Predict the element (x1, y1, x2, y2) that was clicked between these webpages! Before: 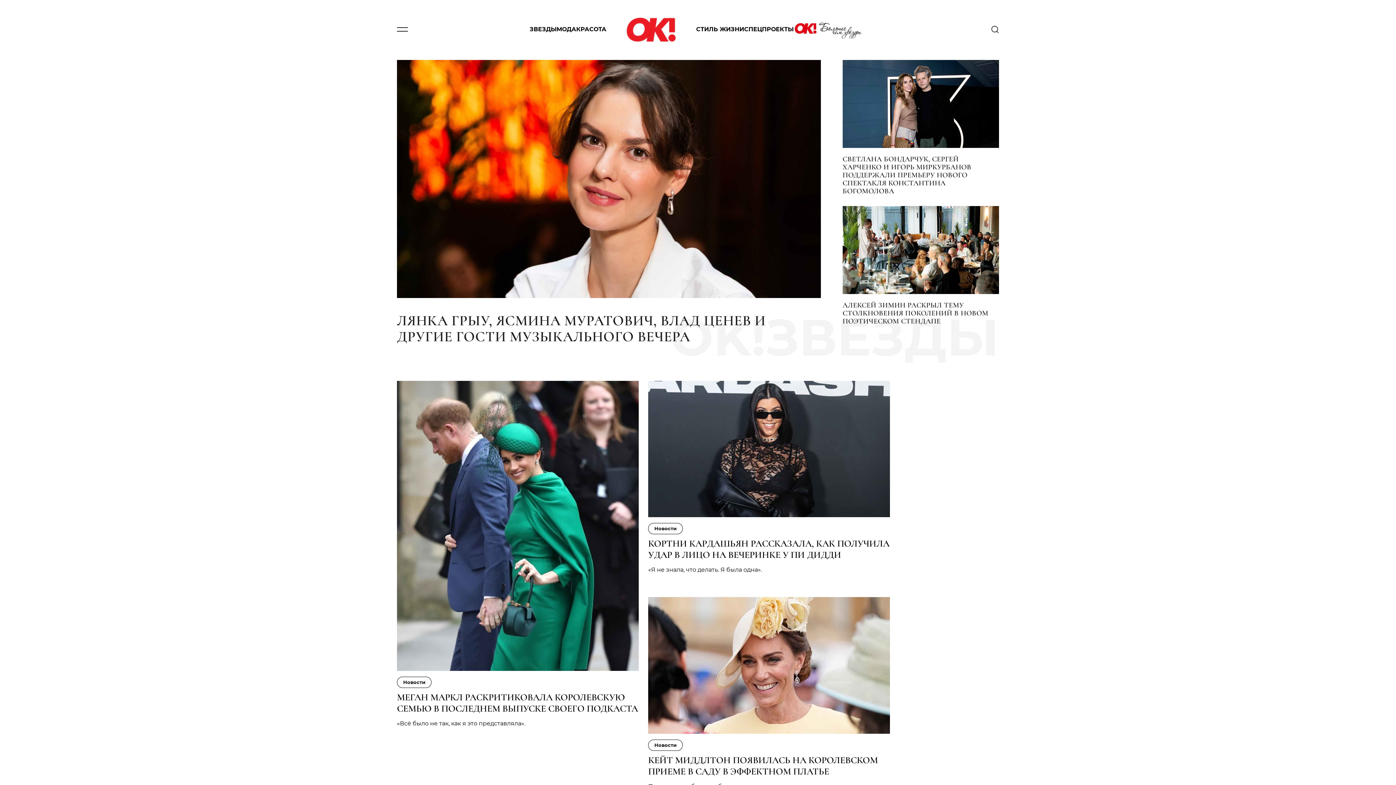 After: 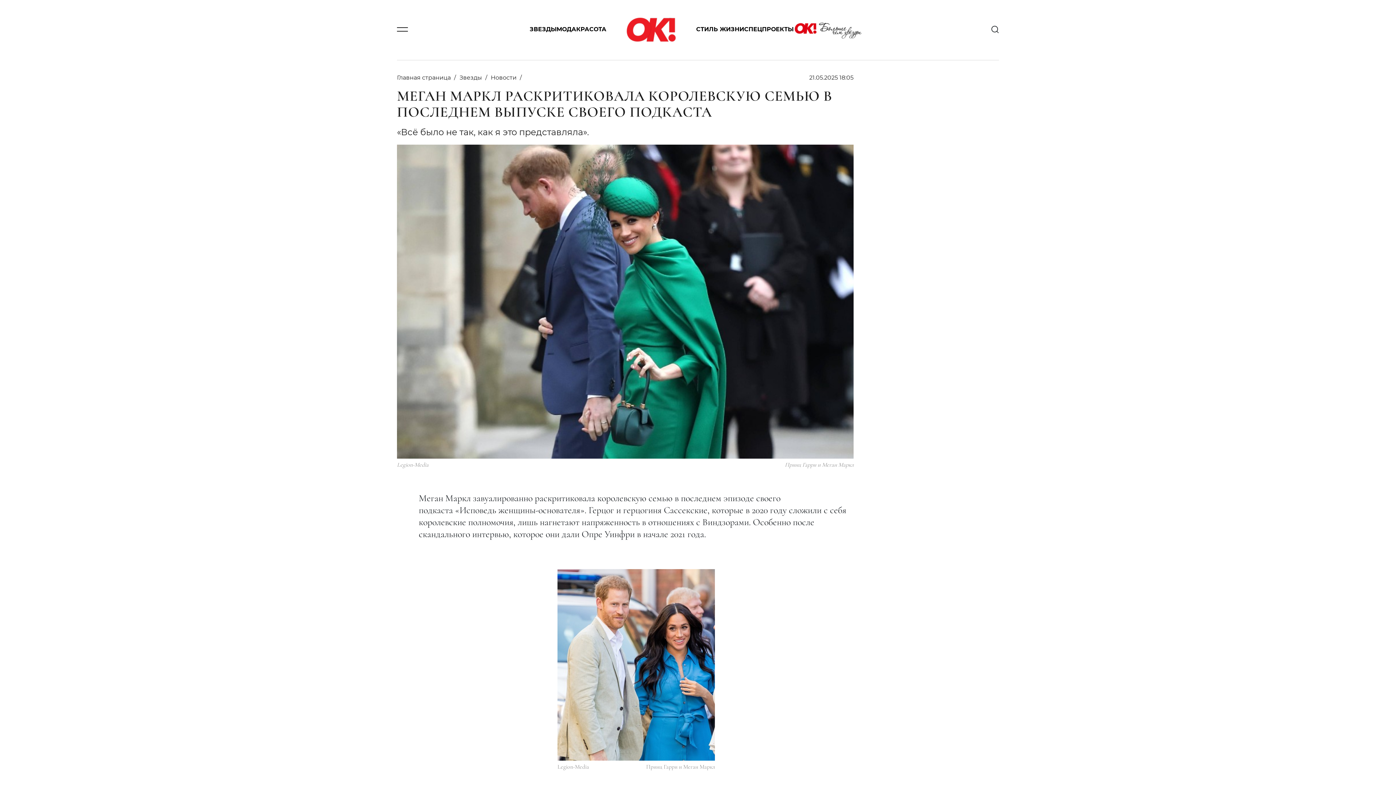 Action: bbox: (397, 720, 525, 727) label: «Всё было не так, как я это представляла».